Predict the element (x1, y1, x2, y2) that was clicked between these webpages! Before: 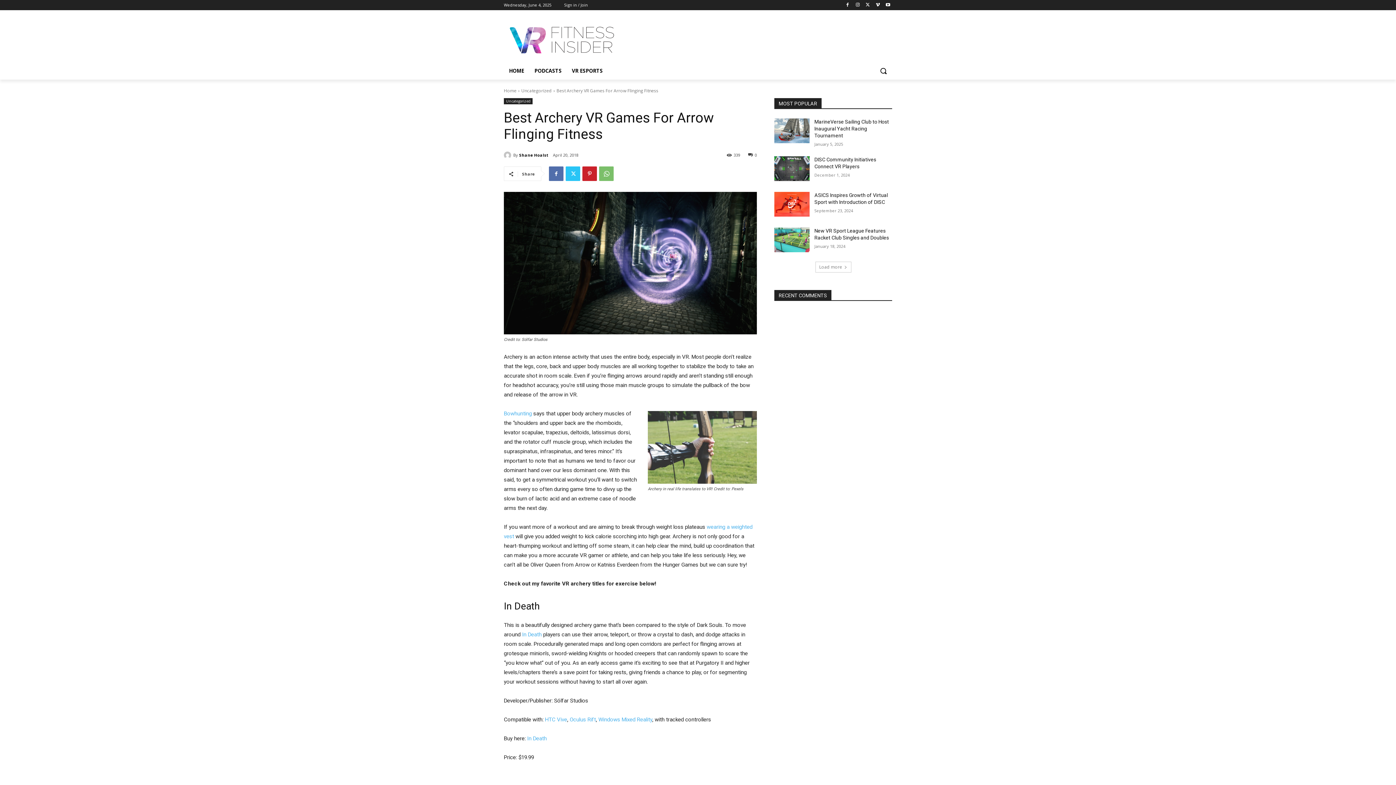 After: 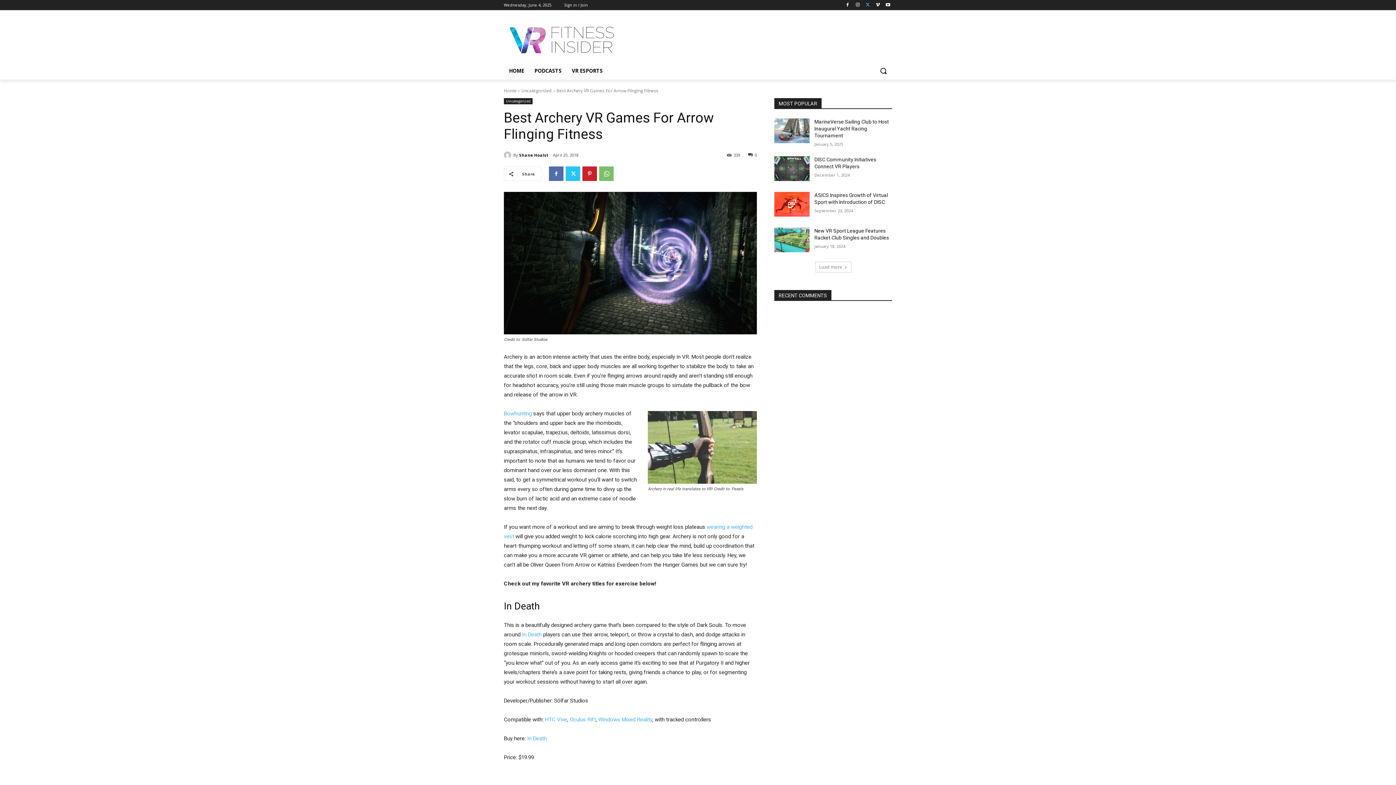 Action: bbox: (863, 0, 872, 9)